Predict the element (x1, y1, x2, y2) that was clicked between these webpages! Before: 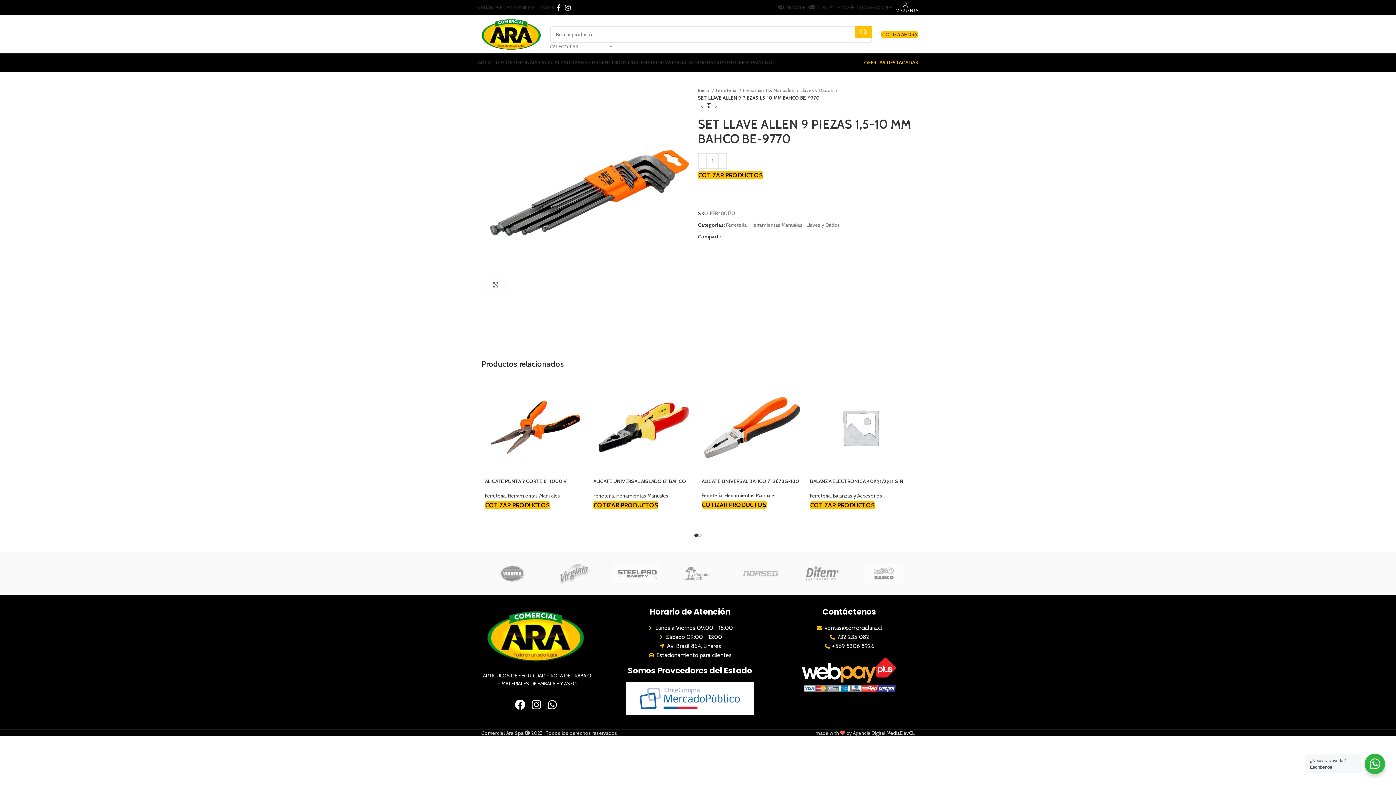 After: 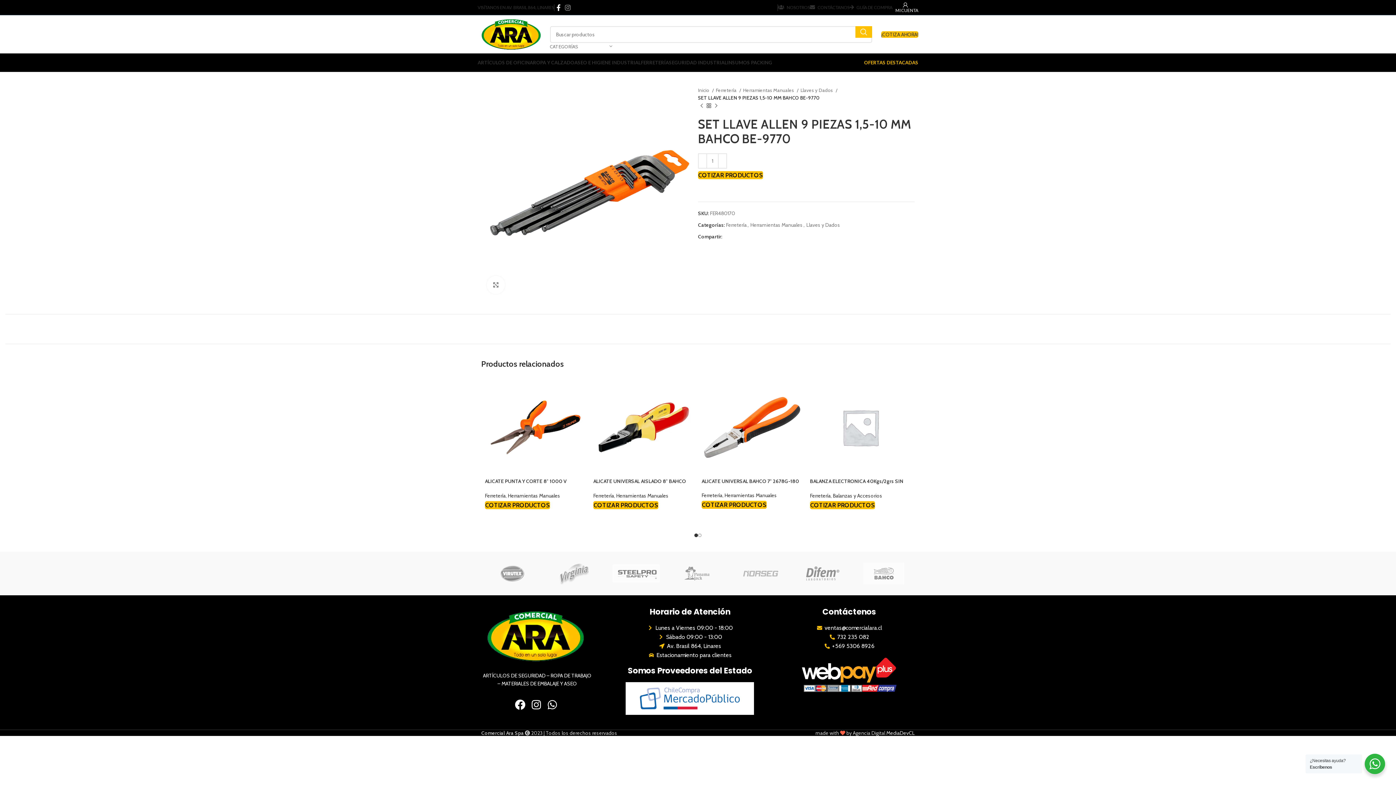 Action: label: Instagram social link bbox: (562, 2, 573, 12)